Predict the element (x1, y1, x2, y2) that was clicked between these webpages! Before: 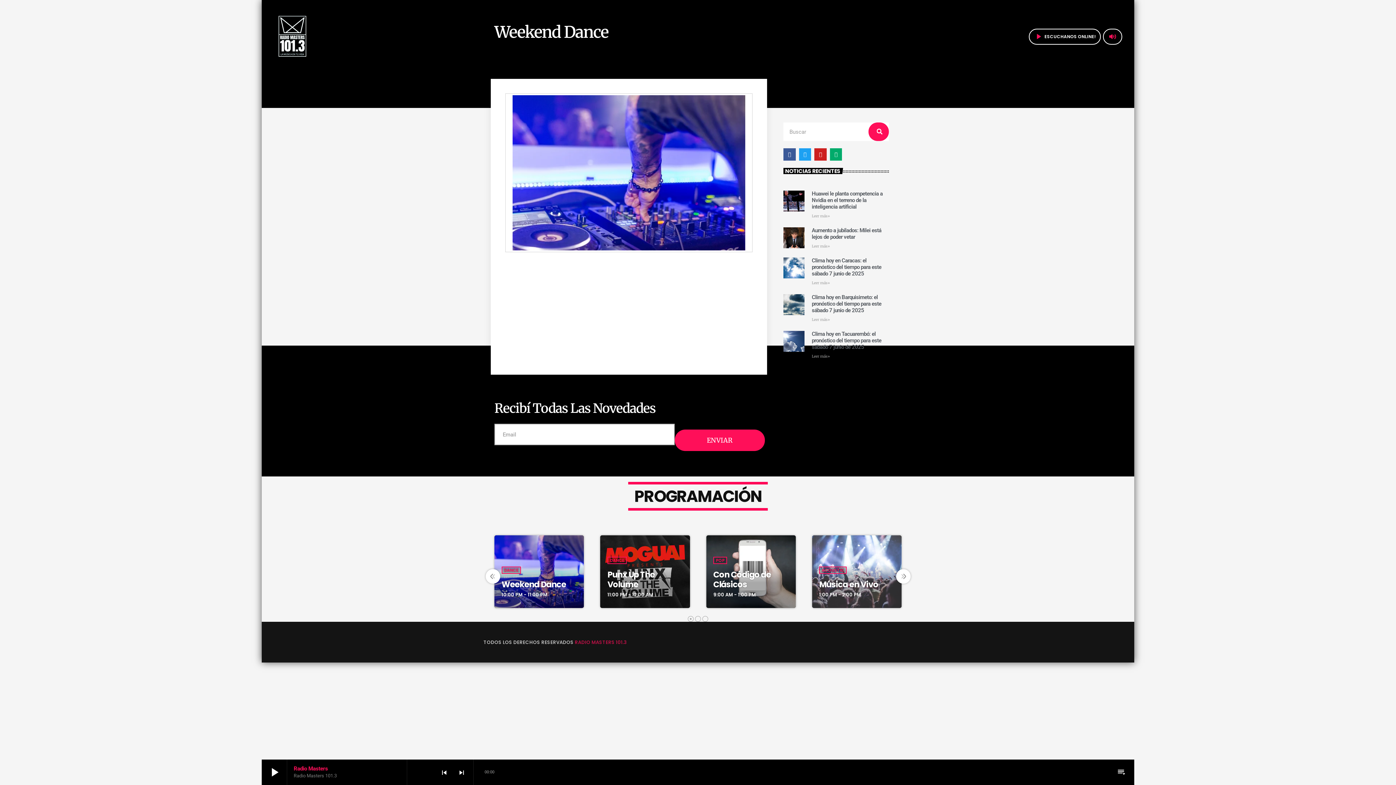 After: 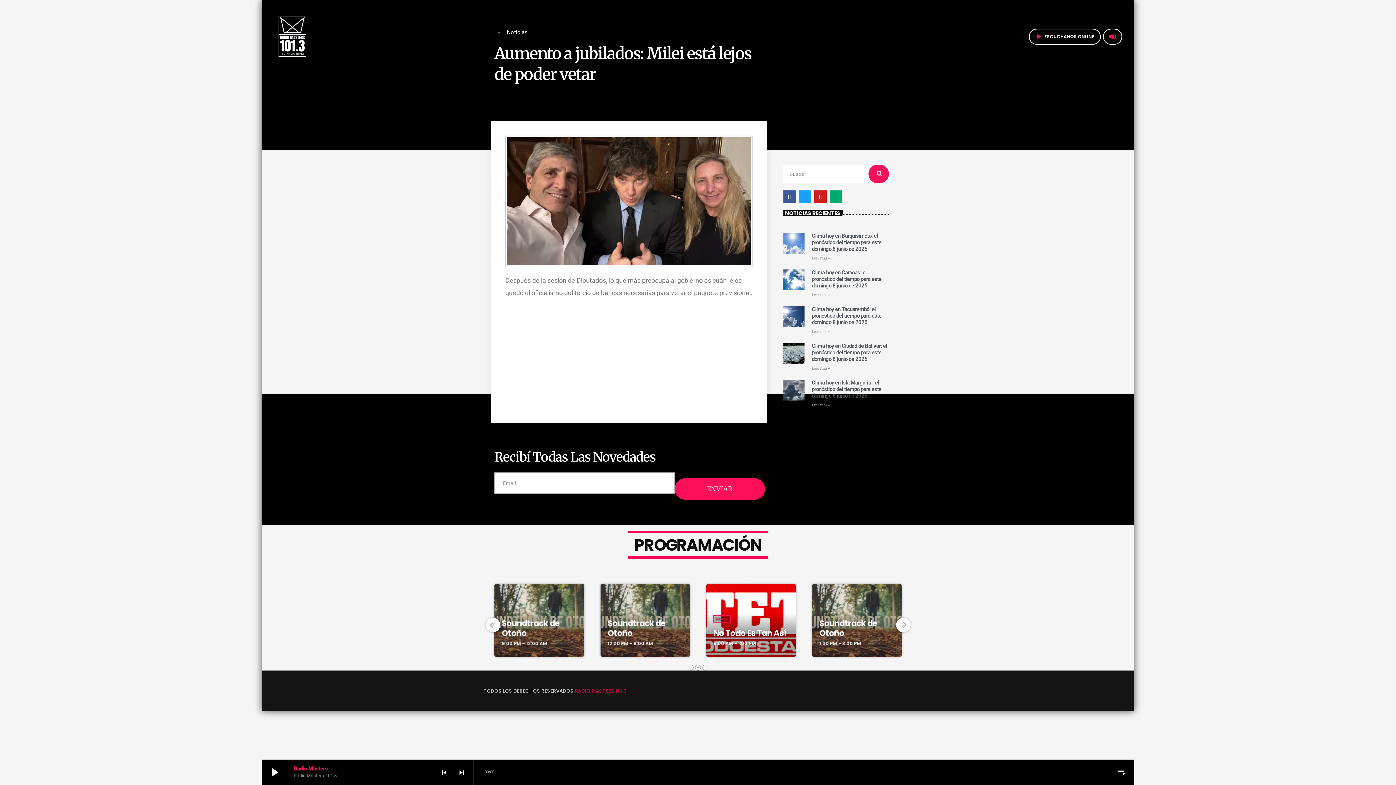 Action: bbox: (811, 244, 830, 248) label: Leer más»